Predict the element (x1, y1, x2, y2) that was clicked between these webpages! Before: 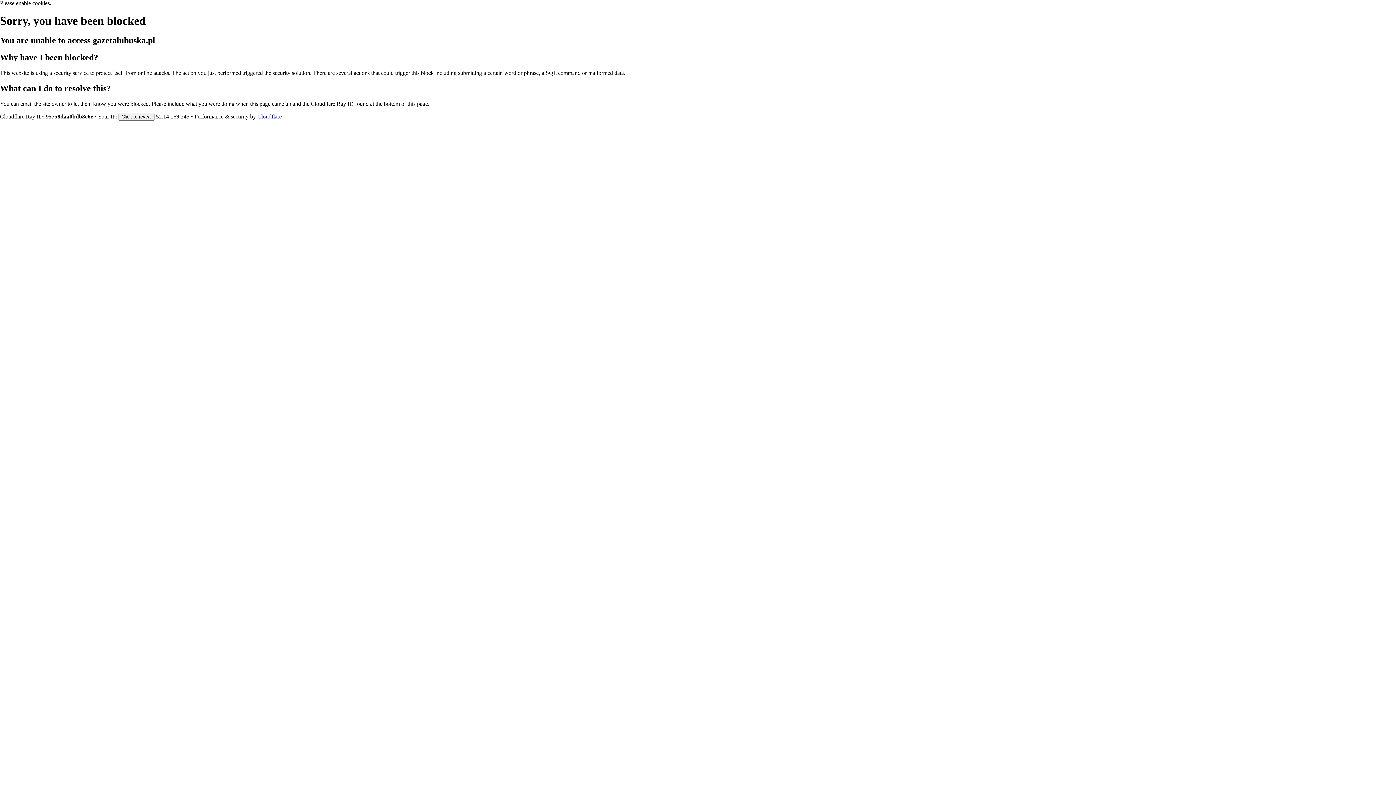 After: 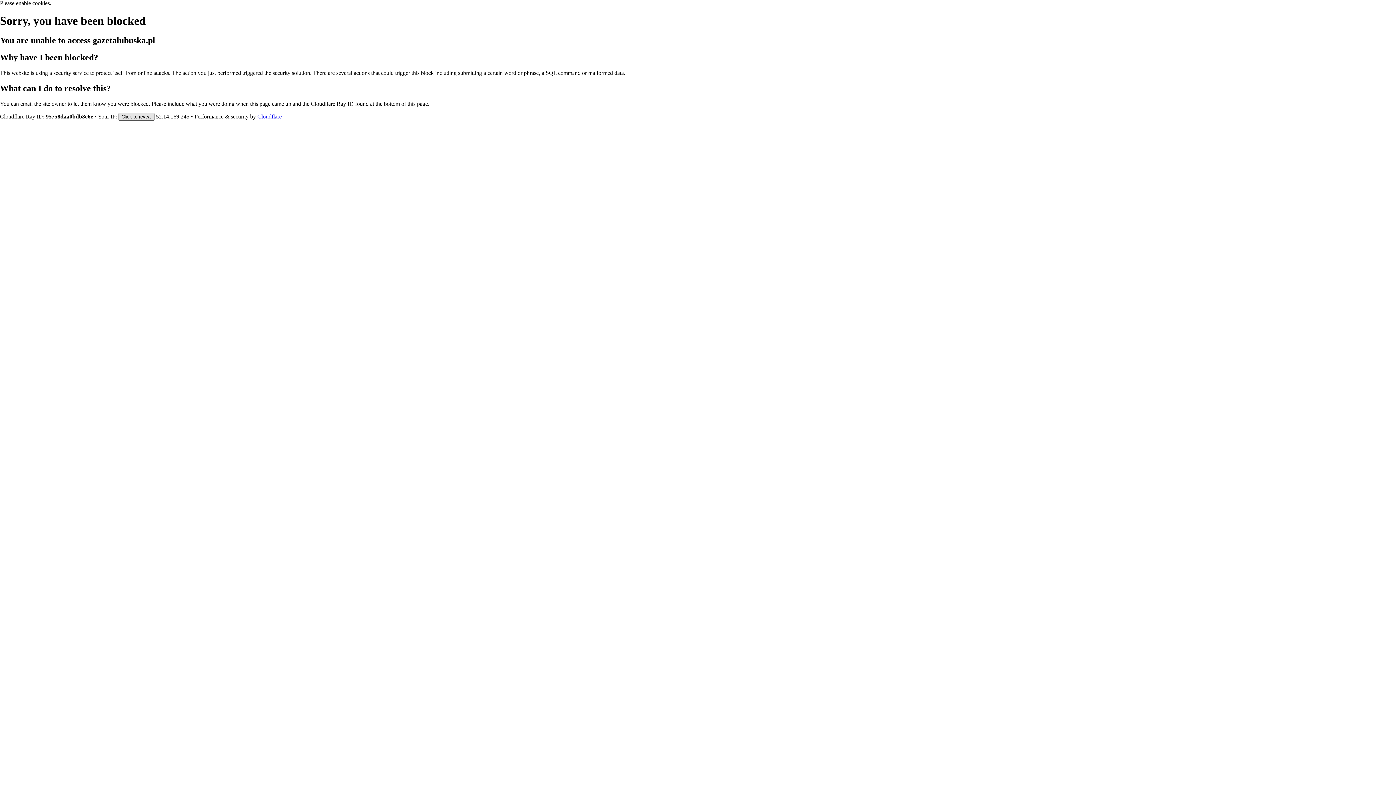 Action: bbox: (118, 112, 154, 120) label: Click to reveal